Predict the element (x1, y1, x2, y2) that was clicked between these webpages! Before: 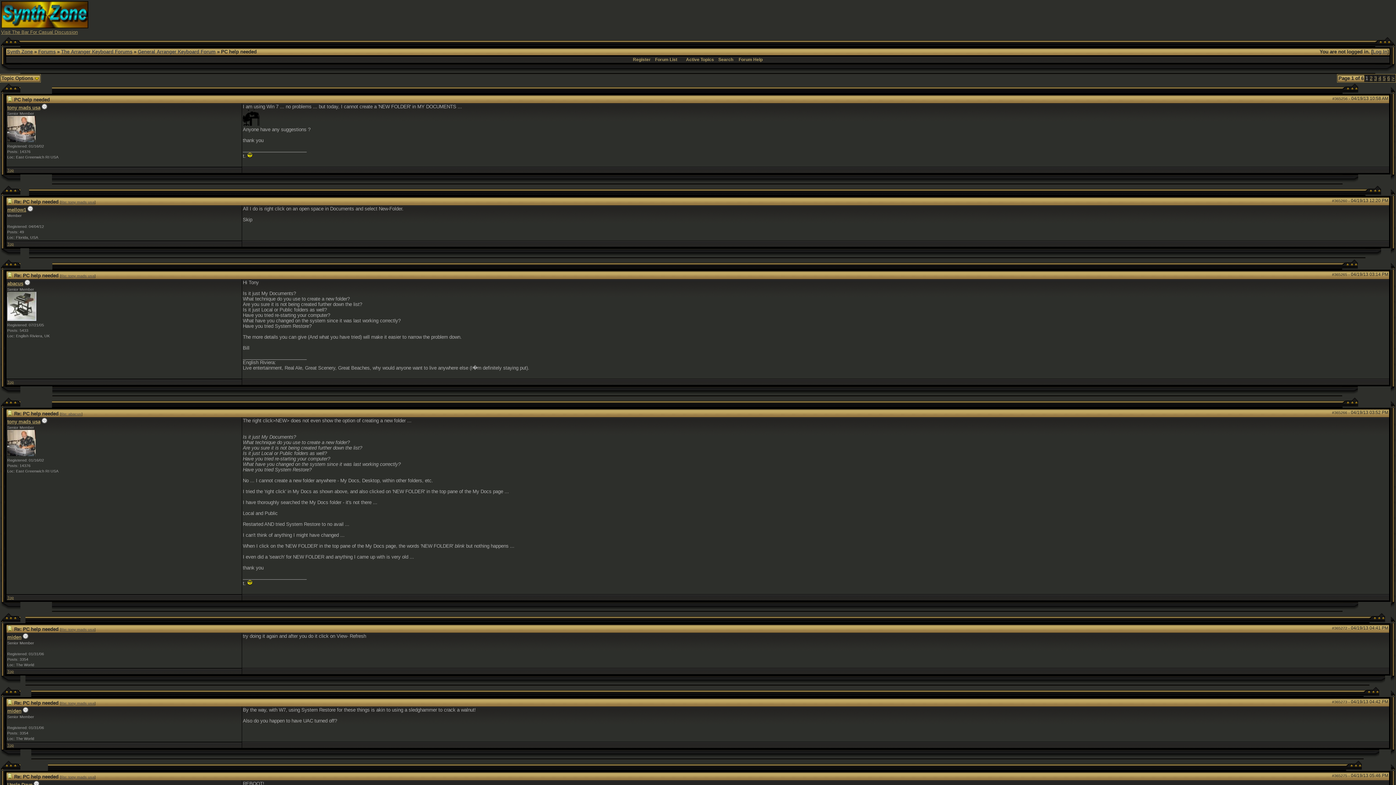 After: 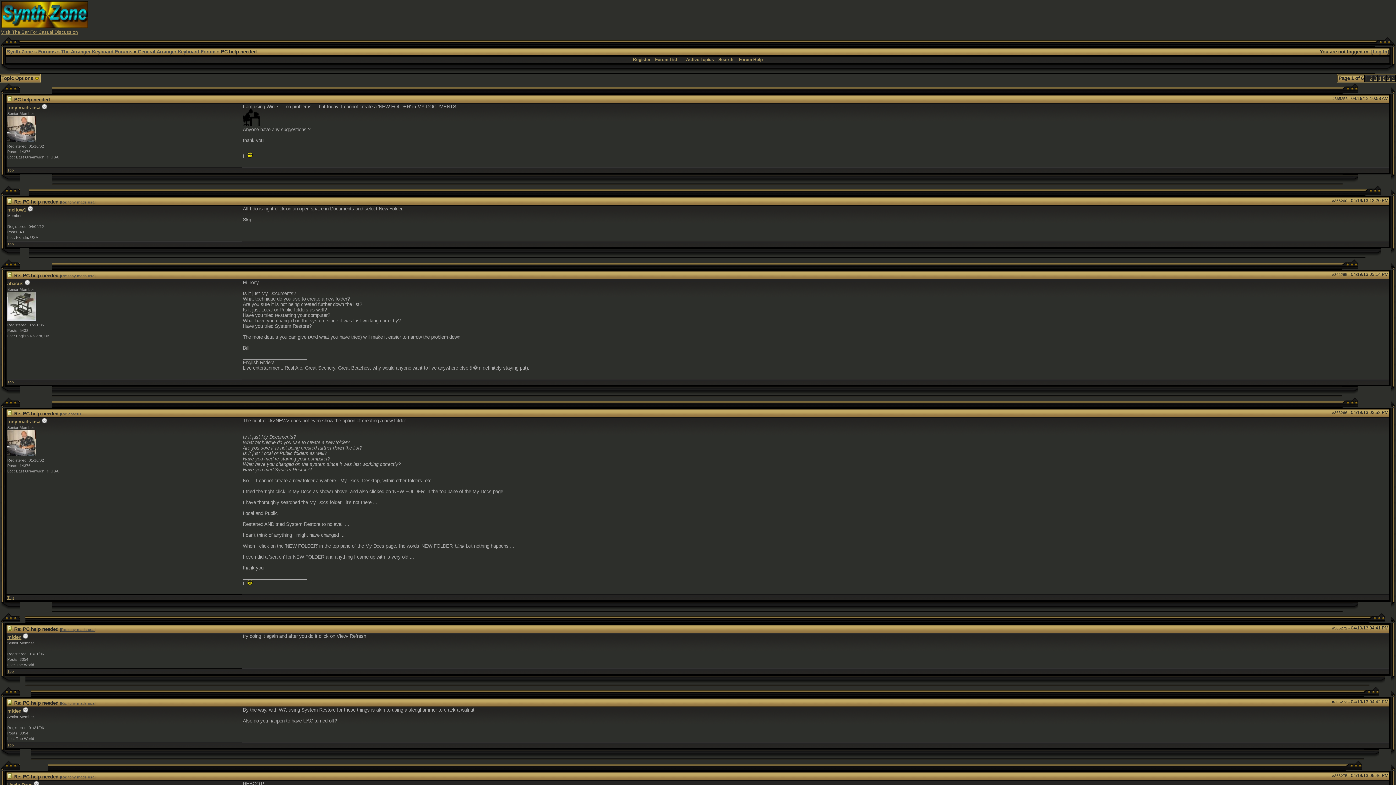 Action: bbox: (61, 627, 94, 632) label: Re: tony mads usa